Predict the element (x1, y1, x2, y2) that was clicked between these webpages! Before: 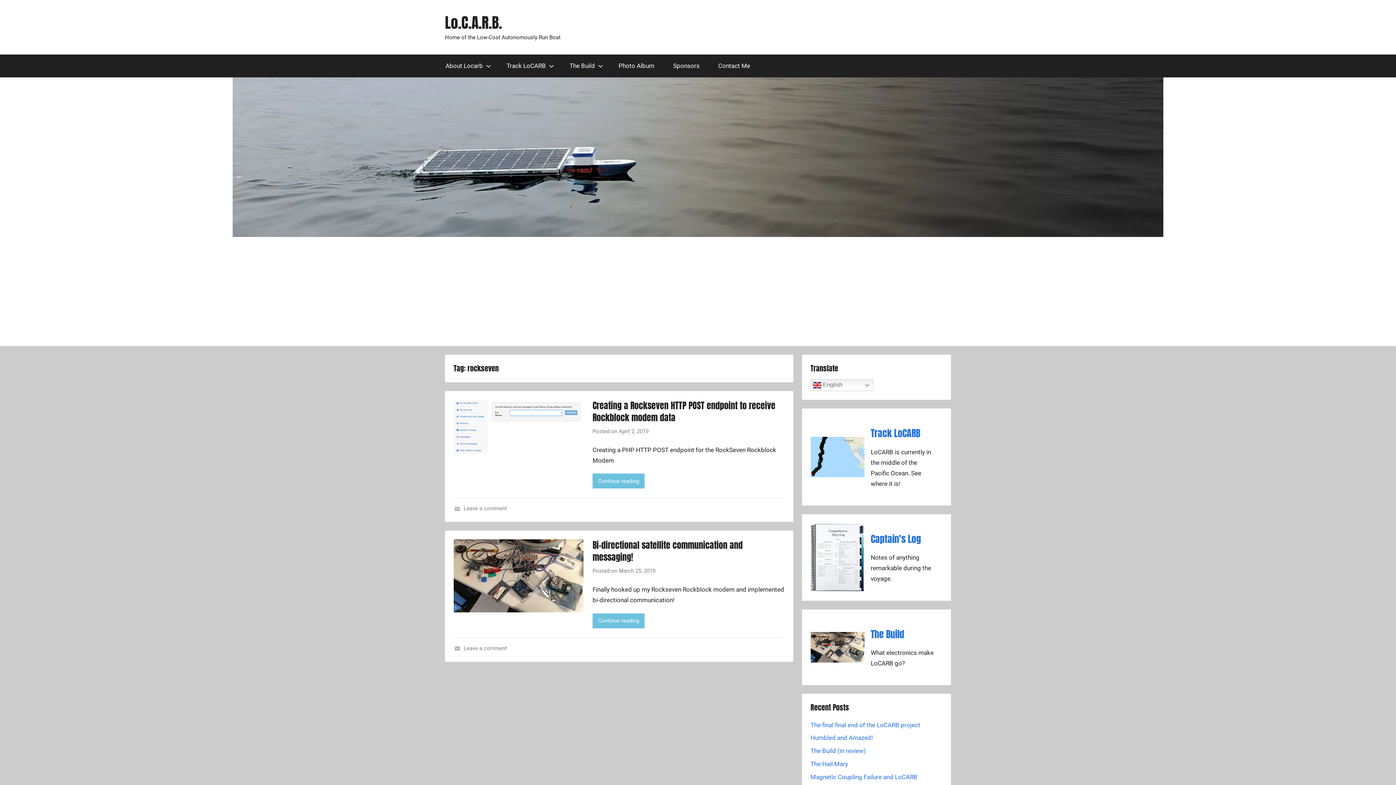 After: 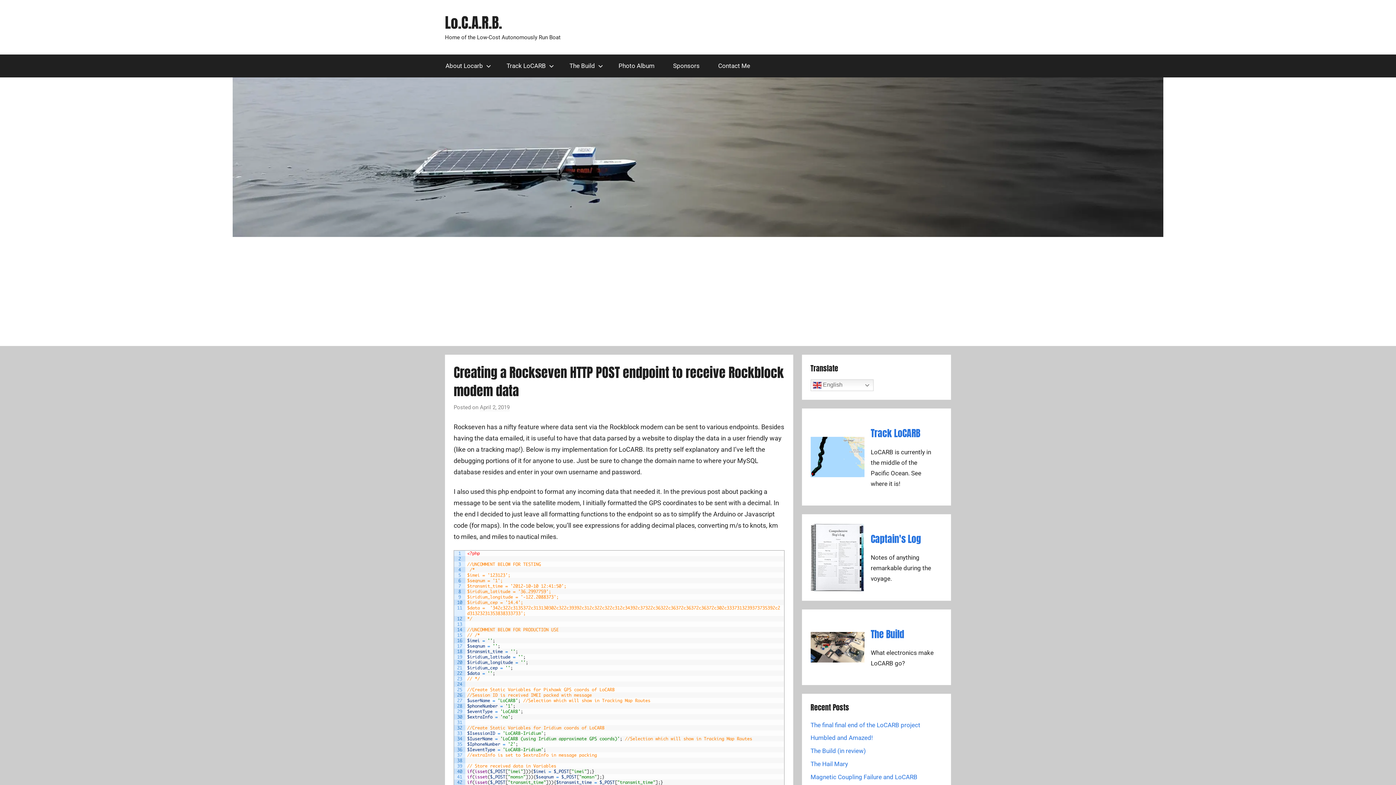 Action: bbox: (592, 399, 775, 424) label: Creating a Rockseven HTTP POST endpoint to receive Rockblock modem data